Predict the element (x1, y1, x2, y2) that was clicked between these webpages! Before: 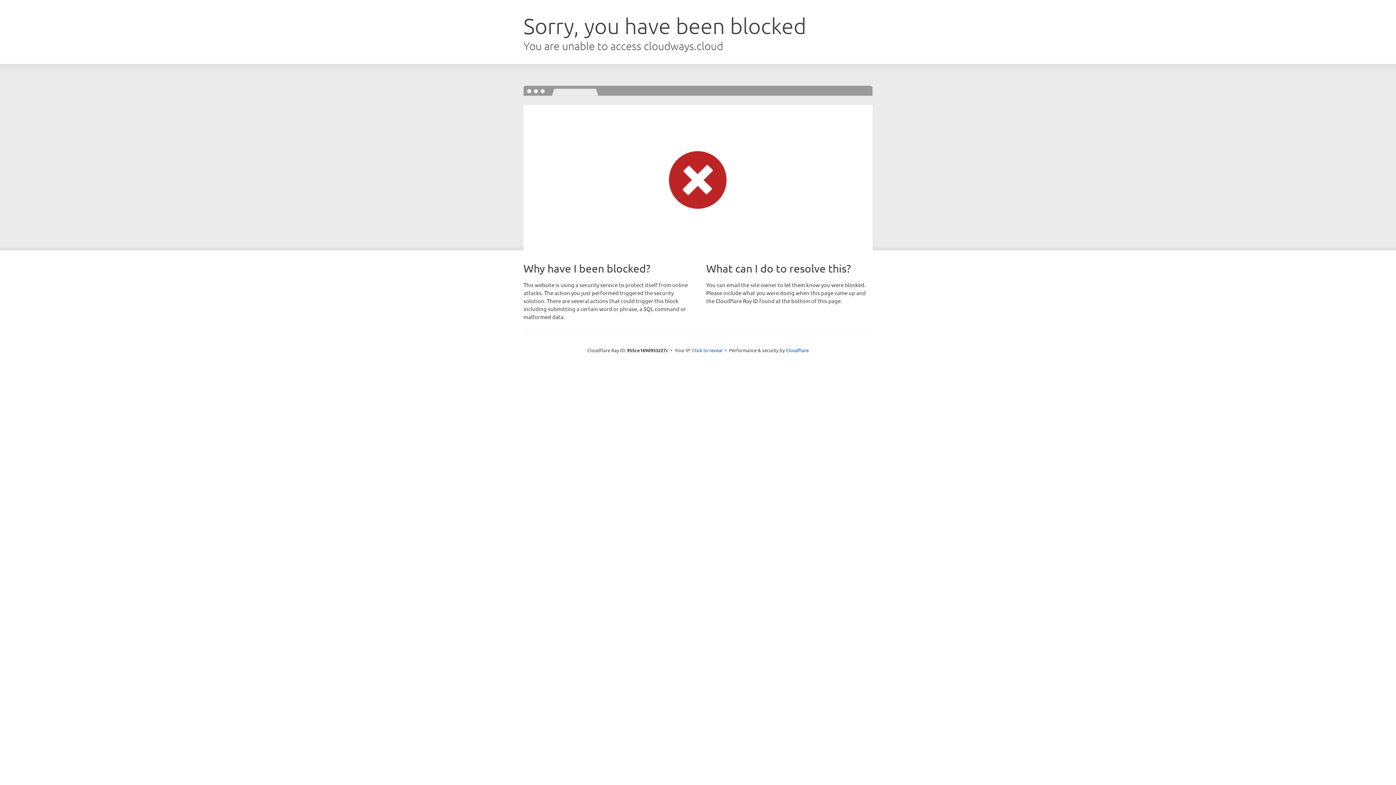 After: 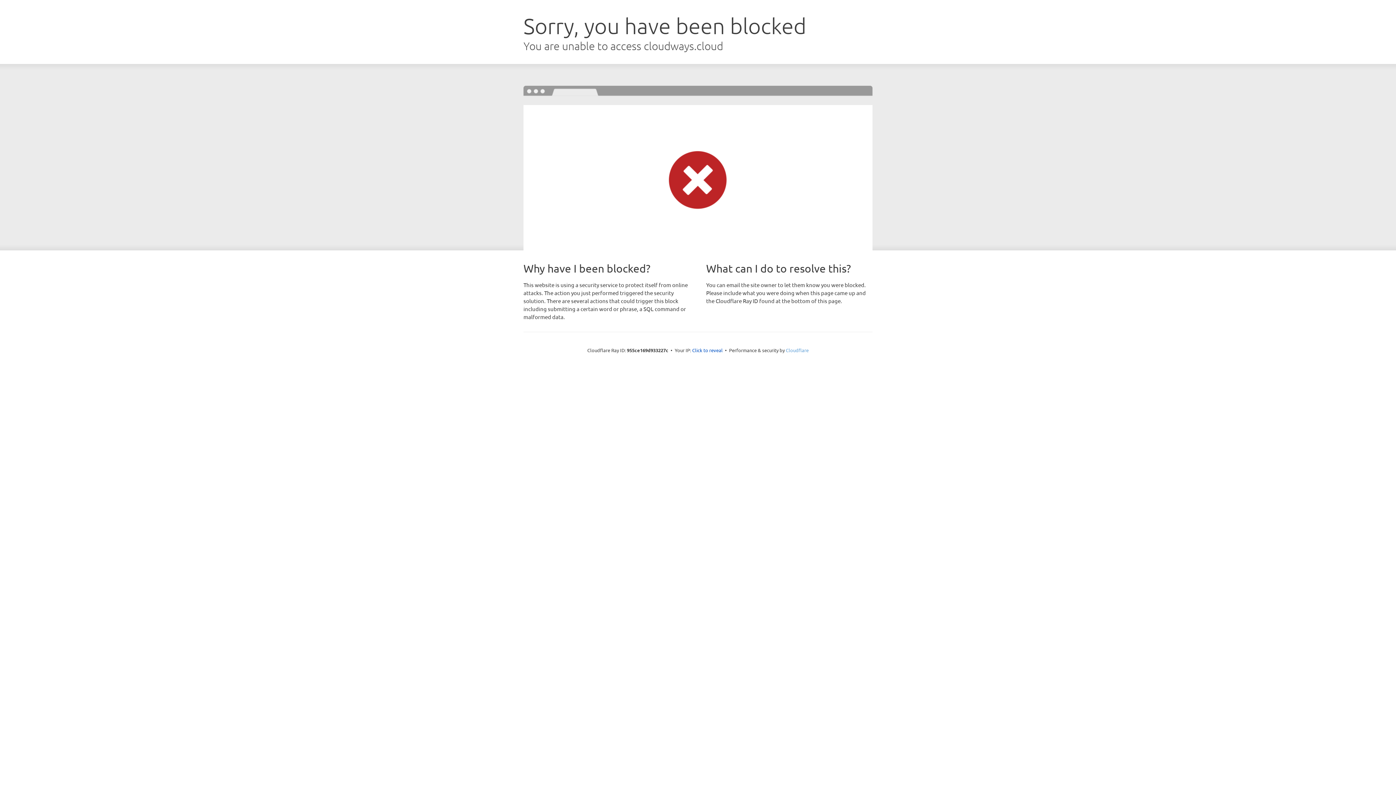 Action: bbox: (786, 347, 808, 353) label: Cloudflare